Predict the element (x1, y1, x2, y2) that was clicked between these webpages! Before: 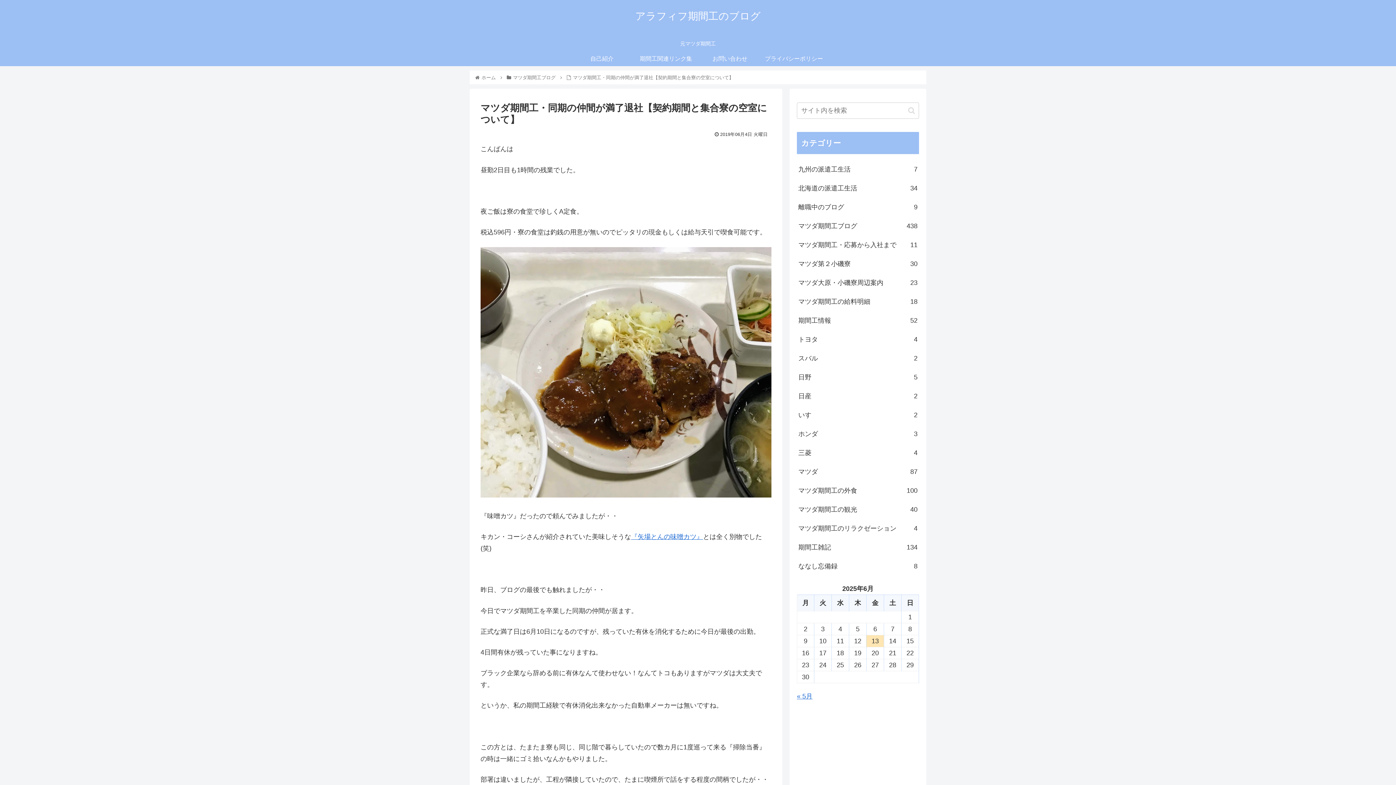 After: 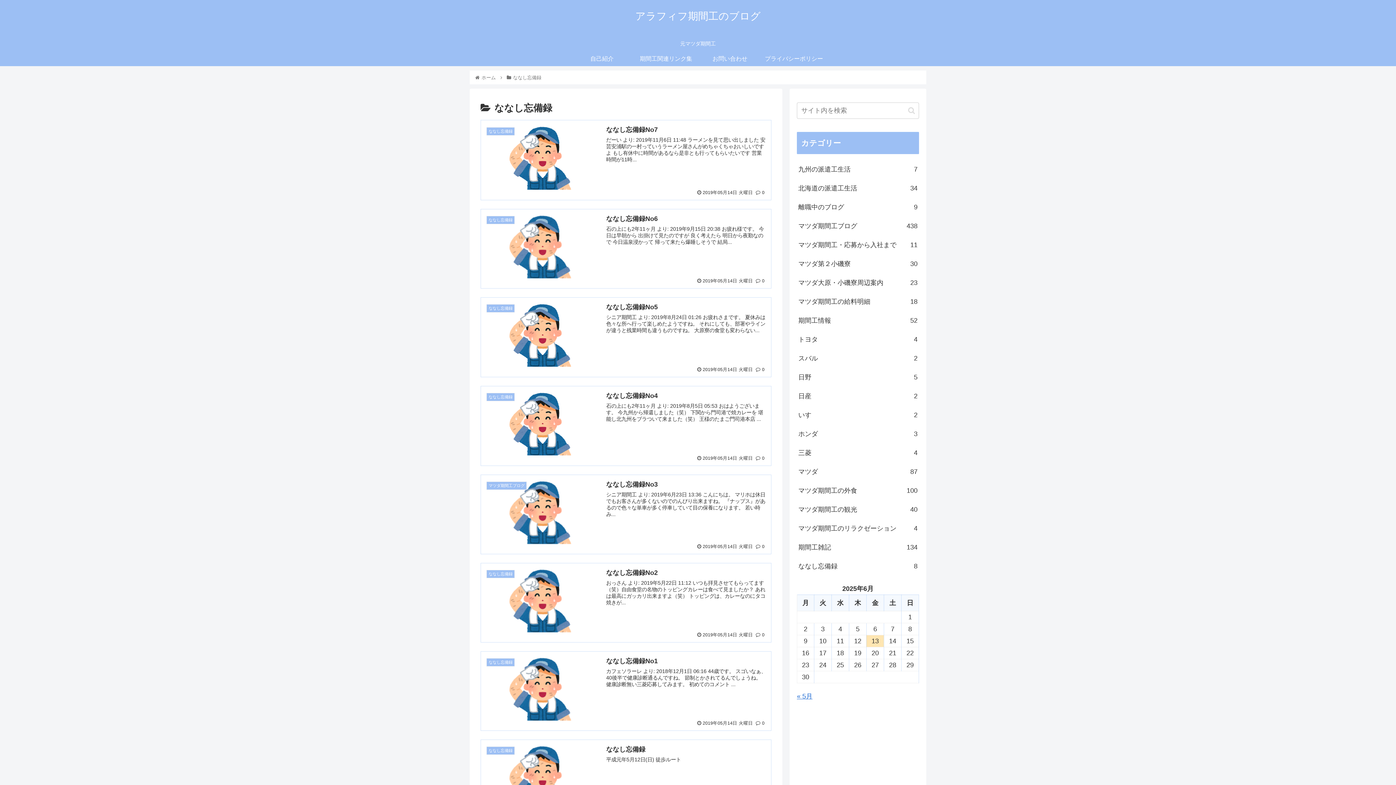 Action: bbox: (797, 557, 919, 576) label: ななし忘備録
8